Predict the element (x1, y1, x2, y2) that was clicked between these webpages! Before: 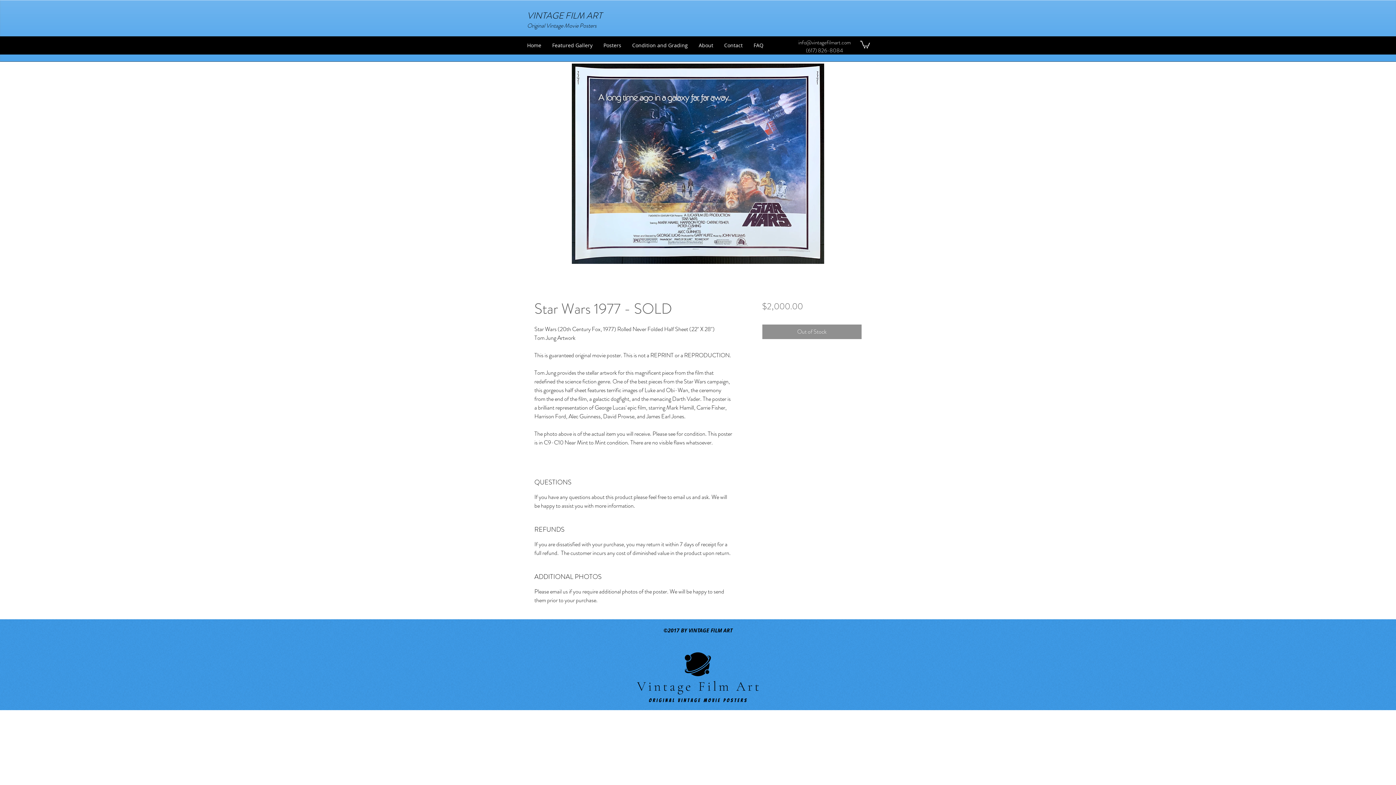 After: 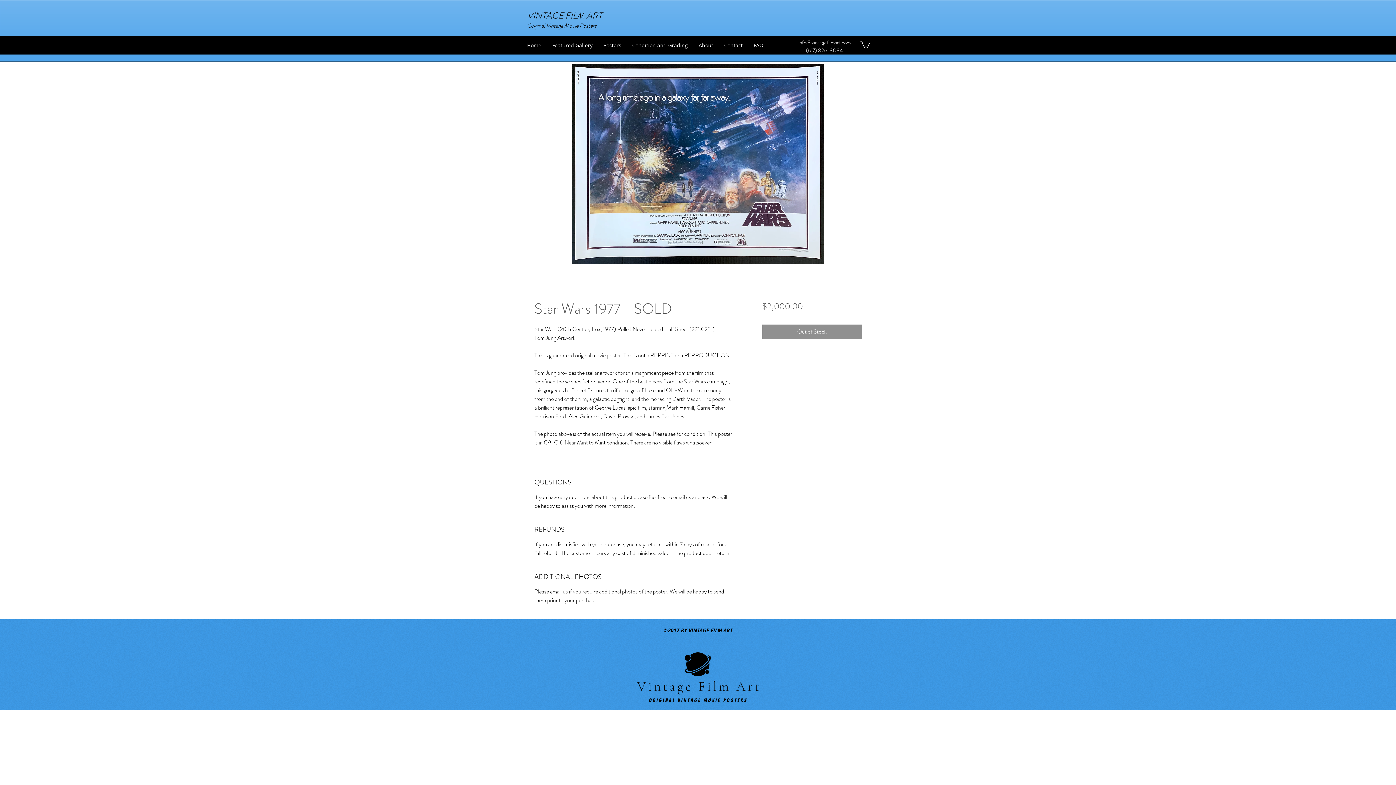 Action: bbox: (860, 40, 870, 48)